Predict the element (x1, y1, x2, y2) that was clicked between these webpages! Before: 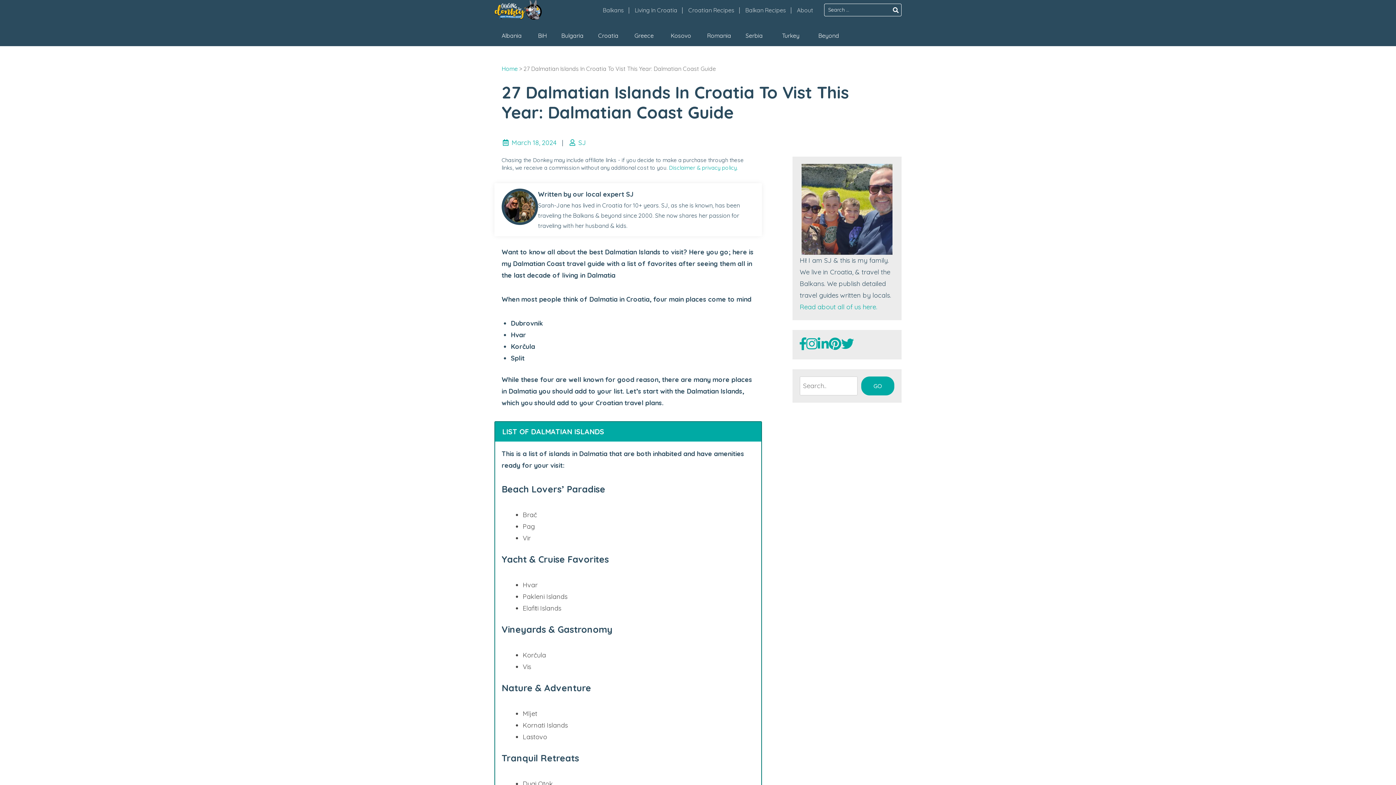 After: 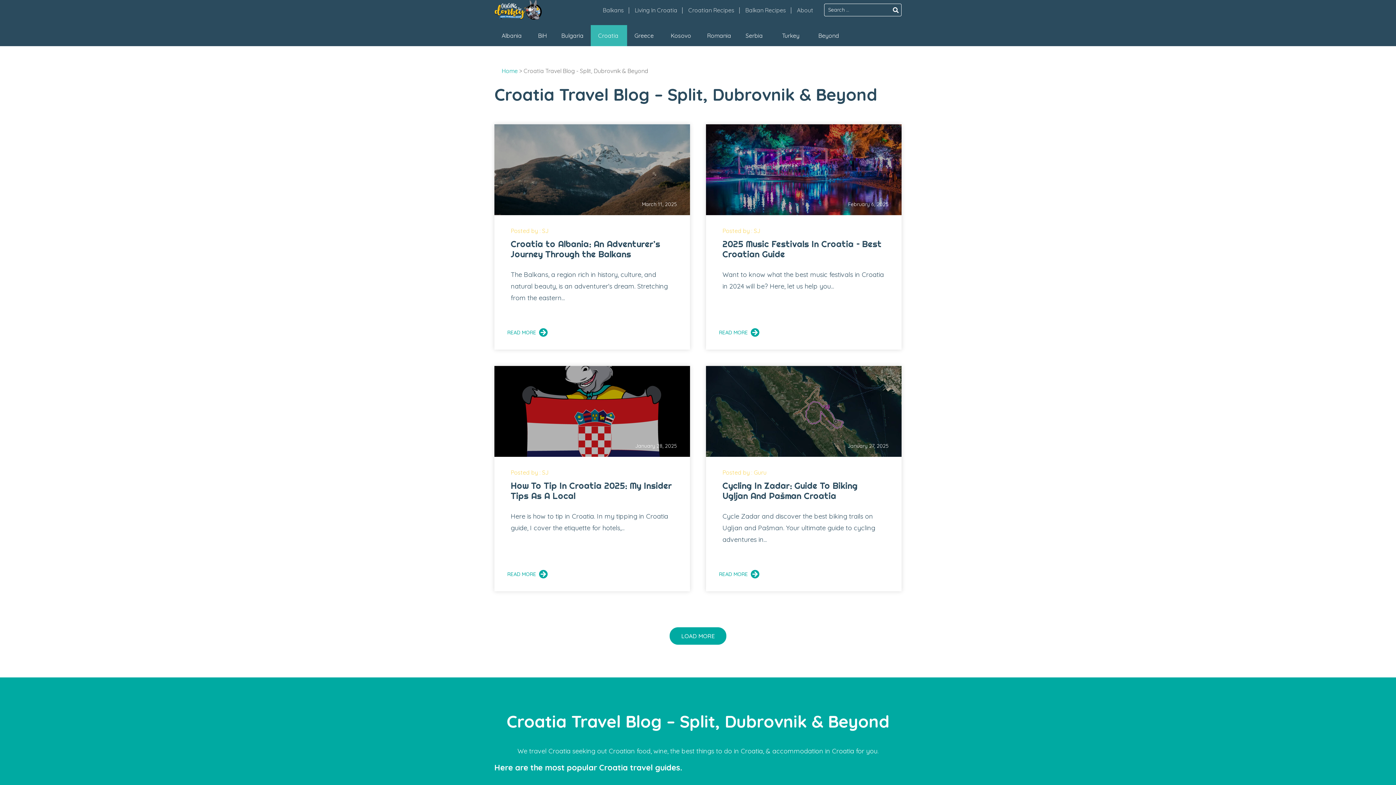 Action: bbox: (590, 25, 625, 46) label: Croatia